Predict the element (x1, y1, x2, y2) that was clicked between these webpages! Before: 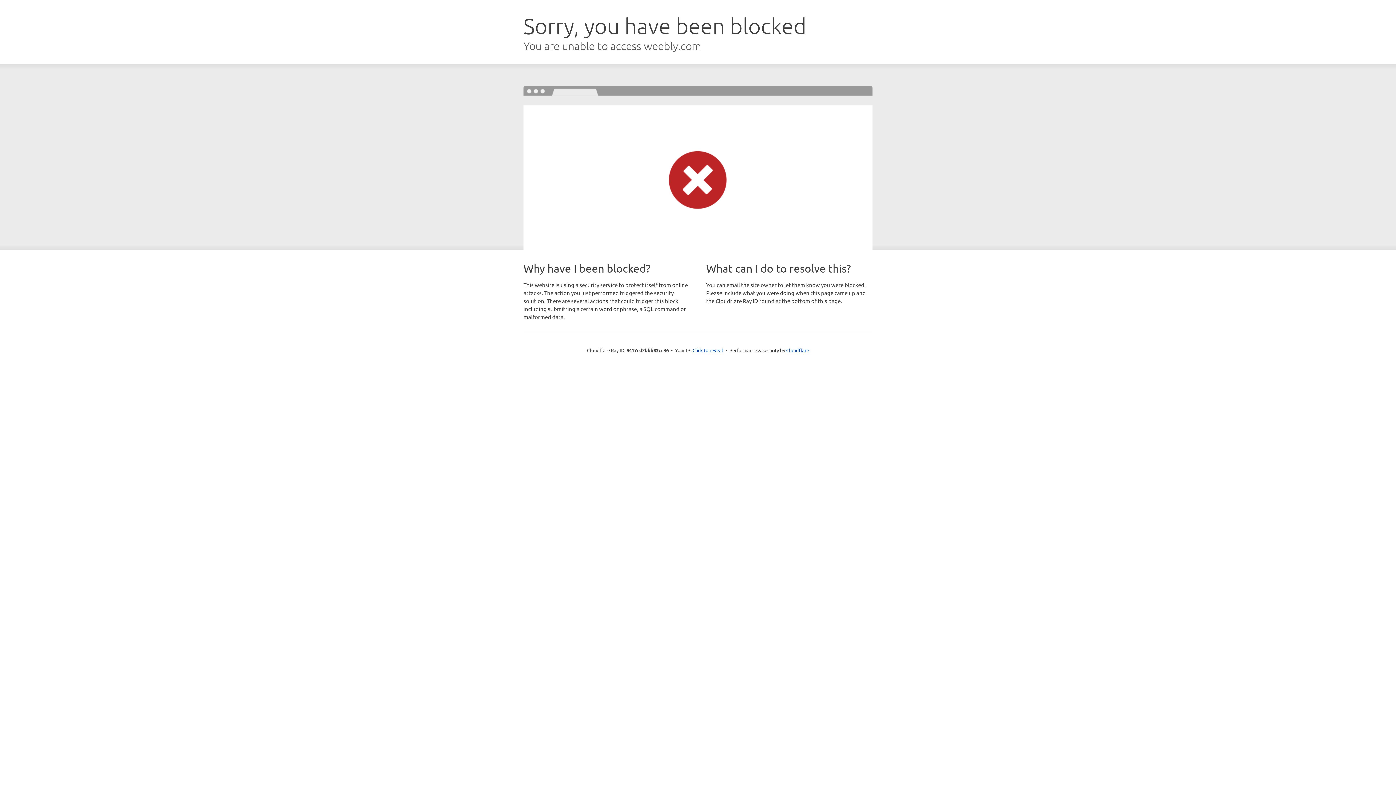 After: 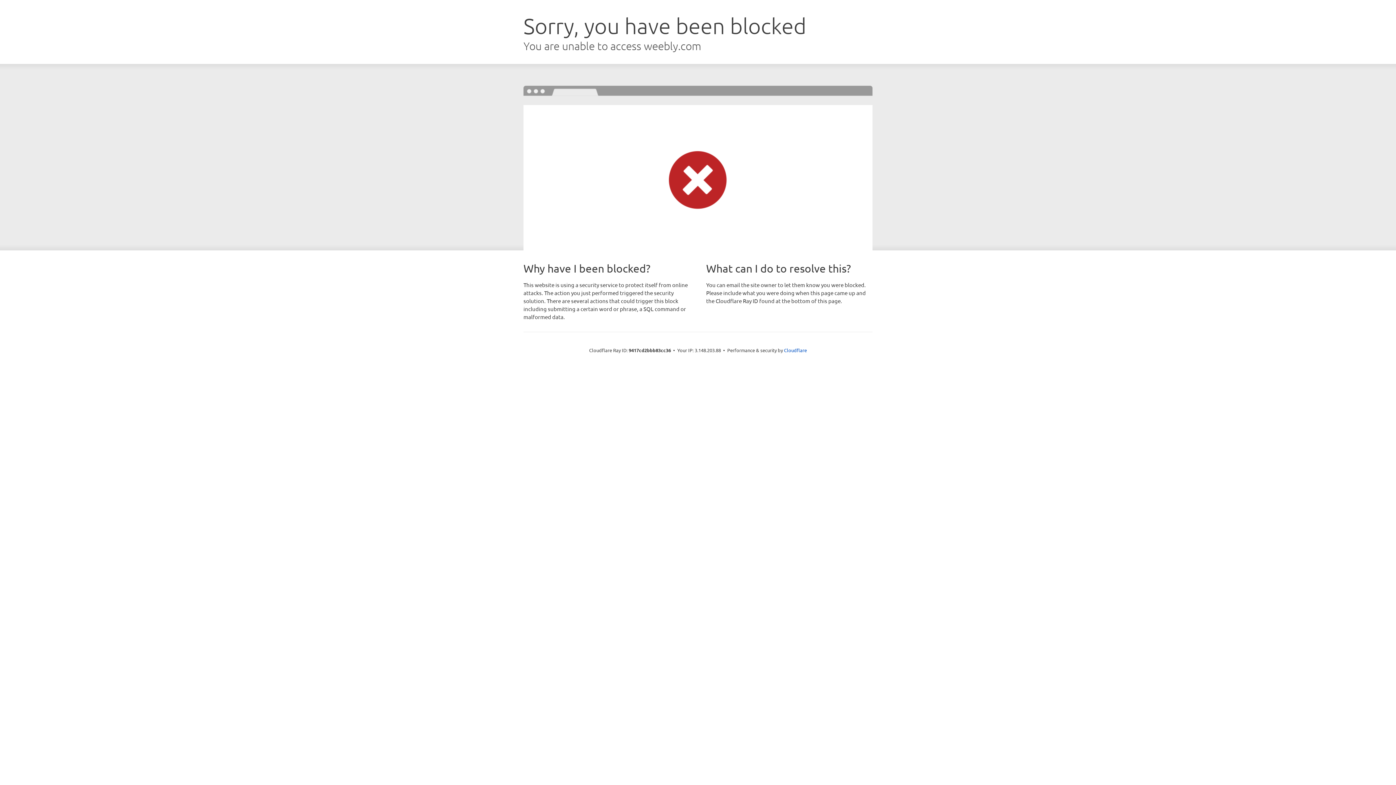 Action: label: Click to reveal bbox: (692, 346, 723, 353)